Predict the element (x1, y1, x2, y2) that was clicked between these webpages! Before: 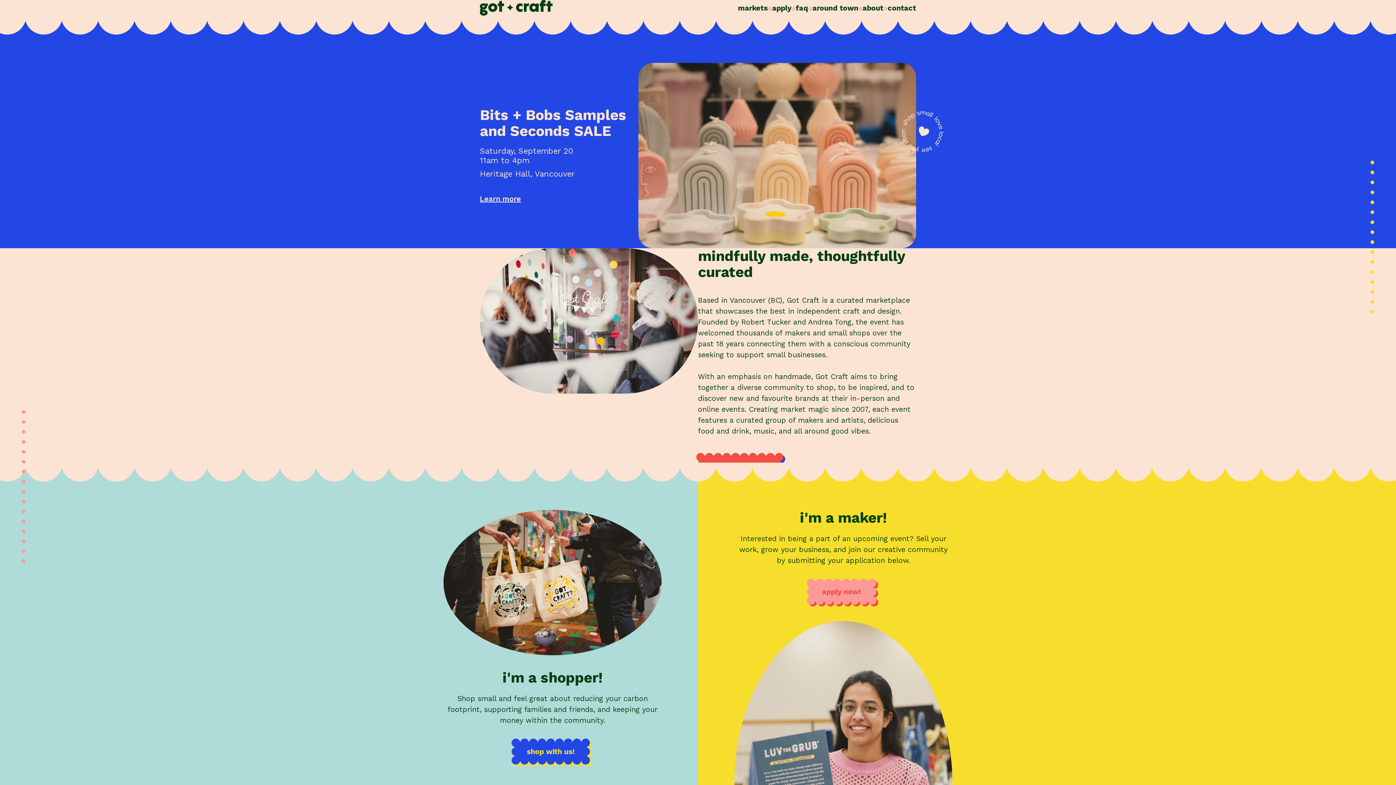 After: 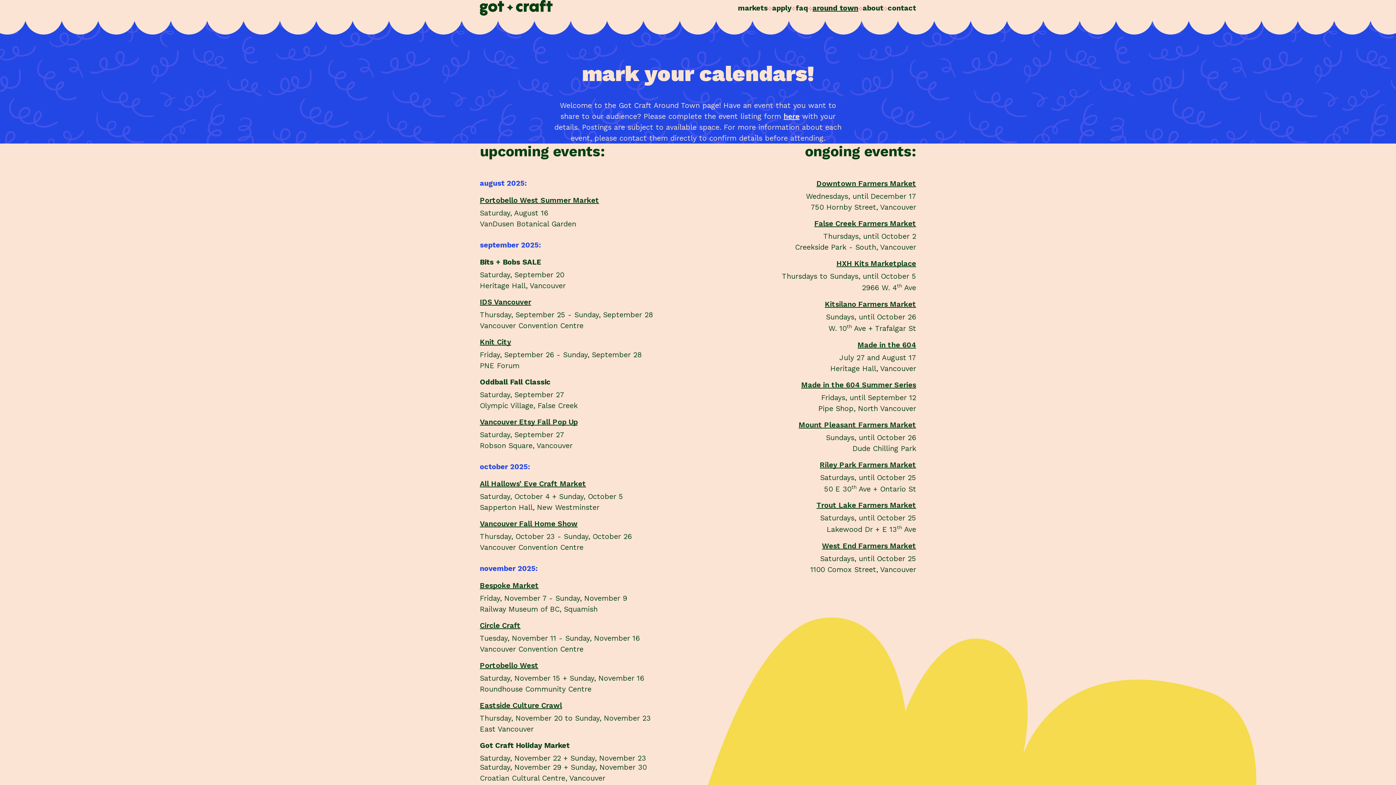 Action: bbox: (812, 3, 858, 12) label: around town